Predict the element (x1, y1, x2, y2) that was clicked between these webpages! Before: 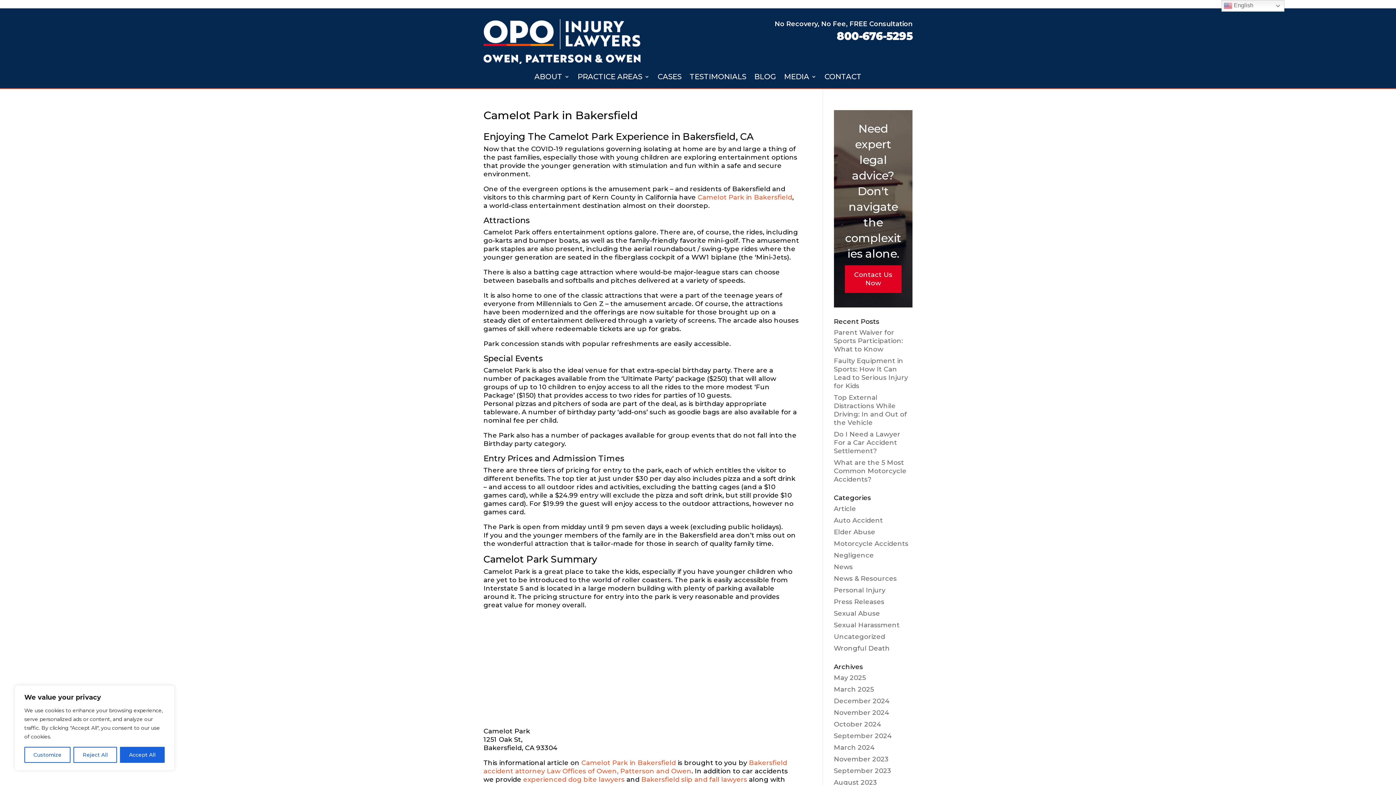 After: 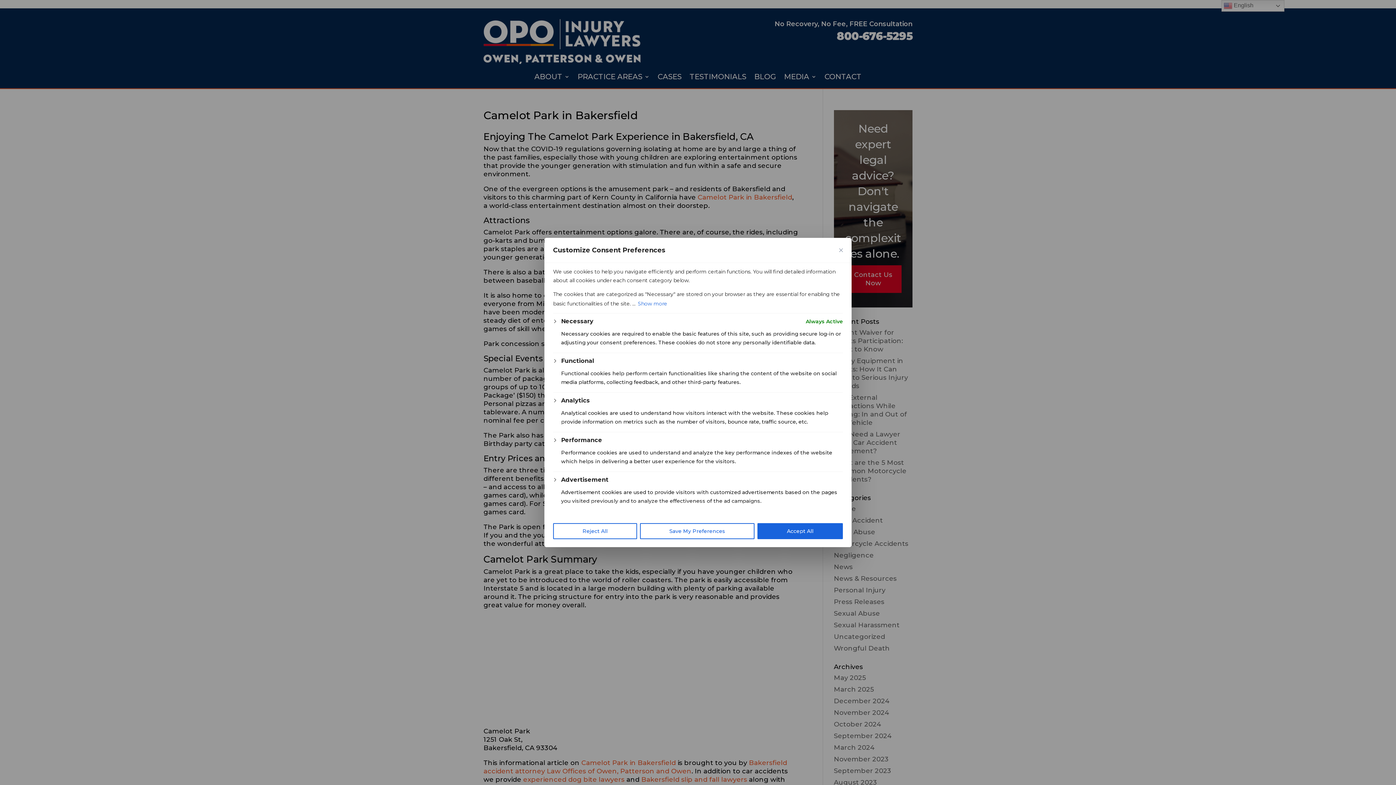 Action: bbox: (24, 747, 70, 763) label: Customize